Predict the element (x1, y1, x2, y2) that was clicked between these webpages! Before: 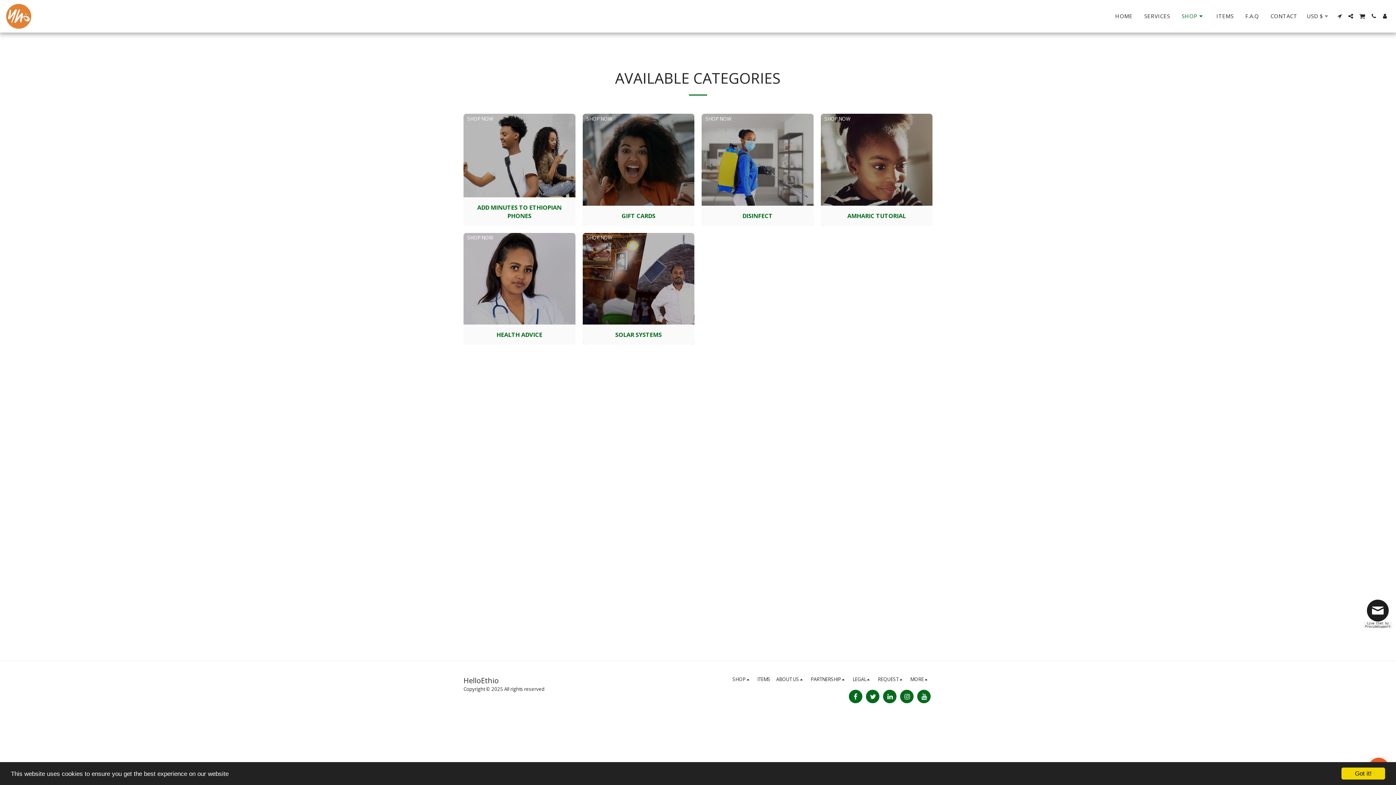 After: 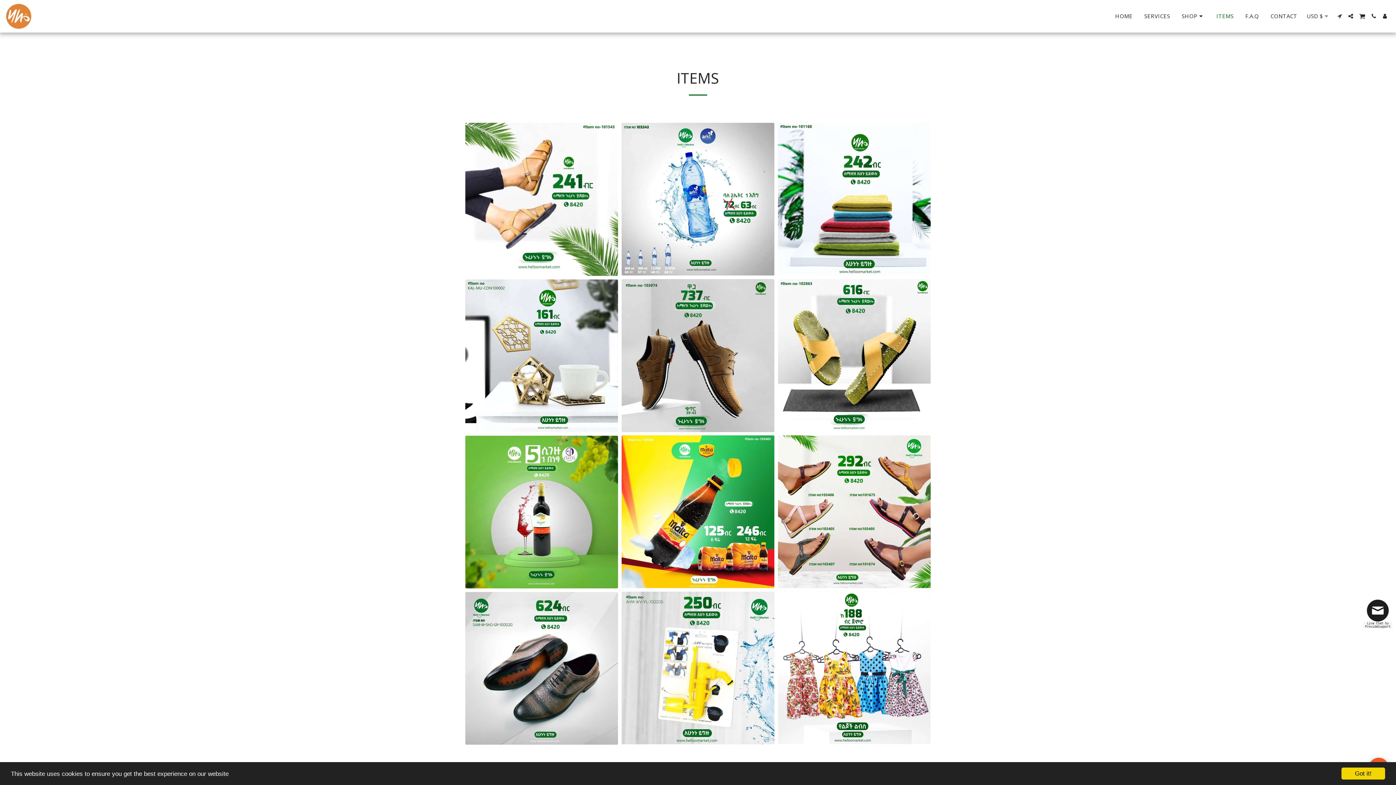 Action: label: ITEMS bbox: (757, 676, 770, 683)